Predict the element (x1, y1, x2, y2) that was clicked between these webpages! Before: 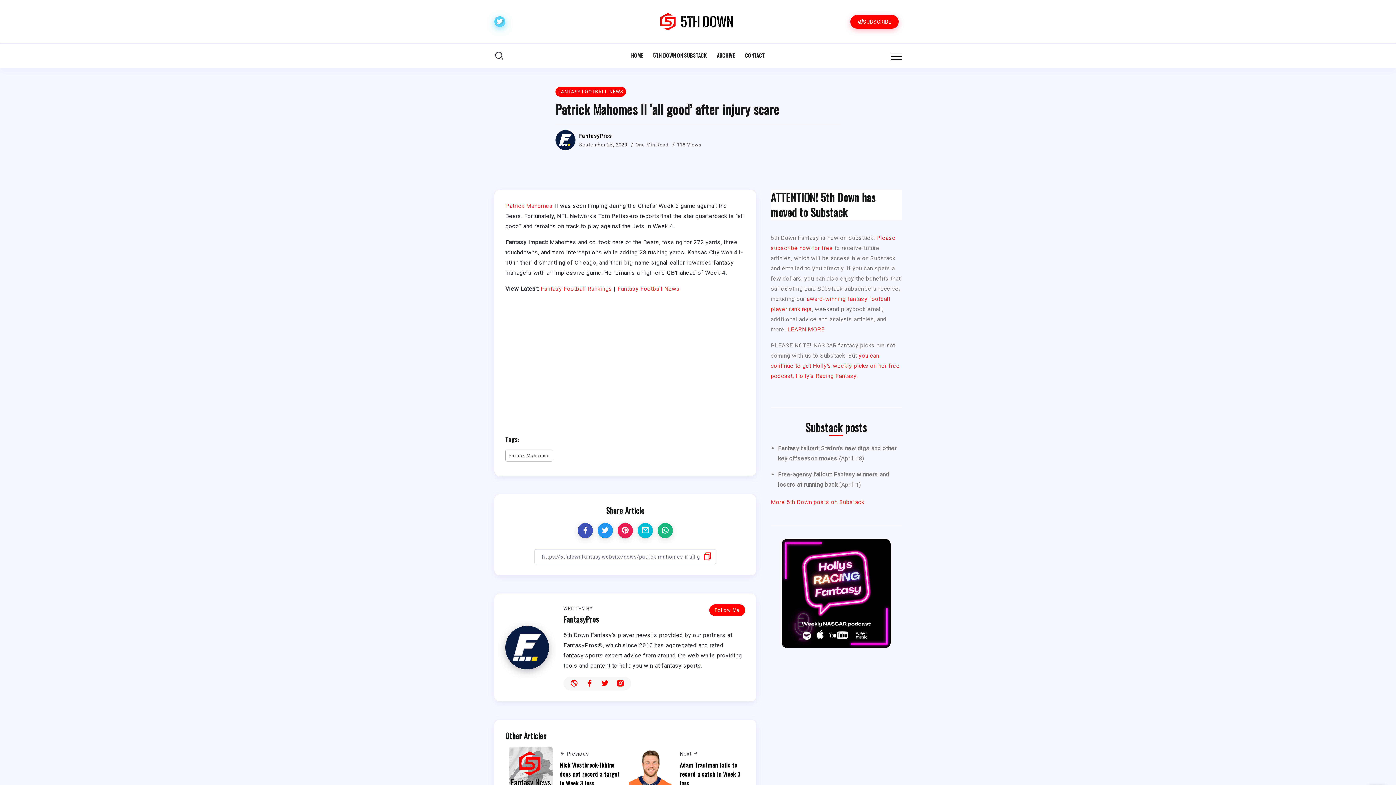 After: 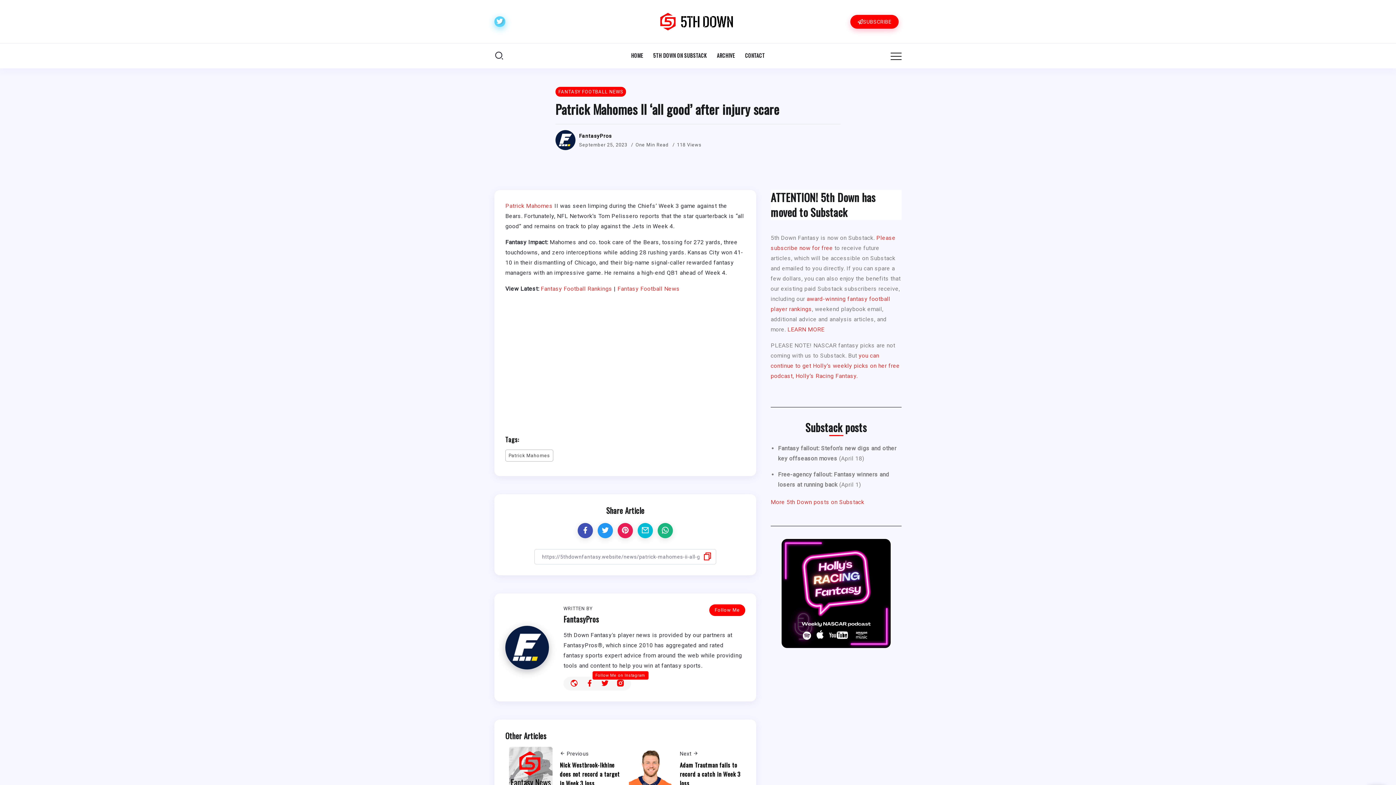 Action: bbox: (616, 680, 624, 688)